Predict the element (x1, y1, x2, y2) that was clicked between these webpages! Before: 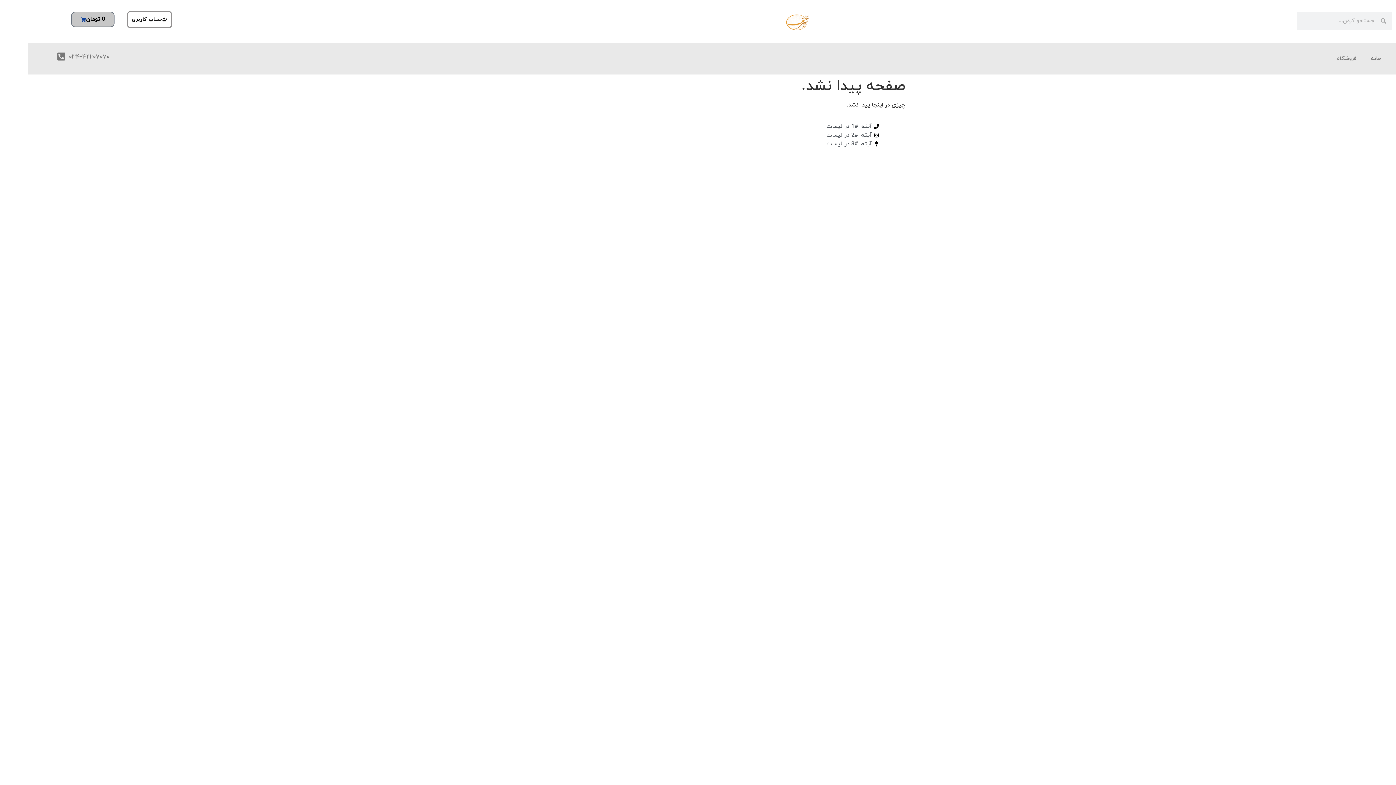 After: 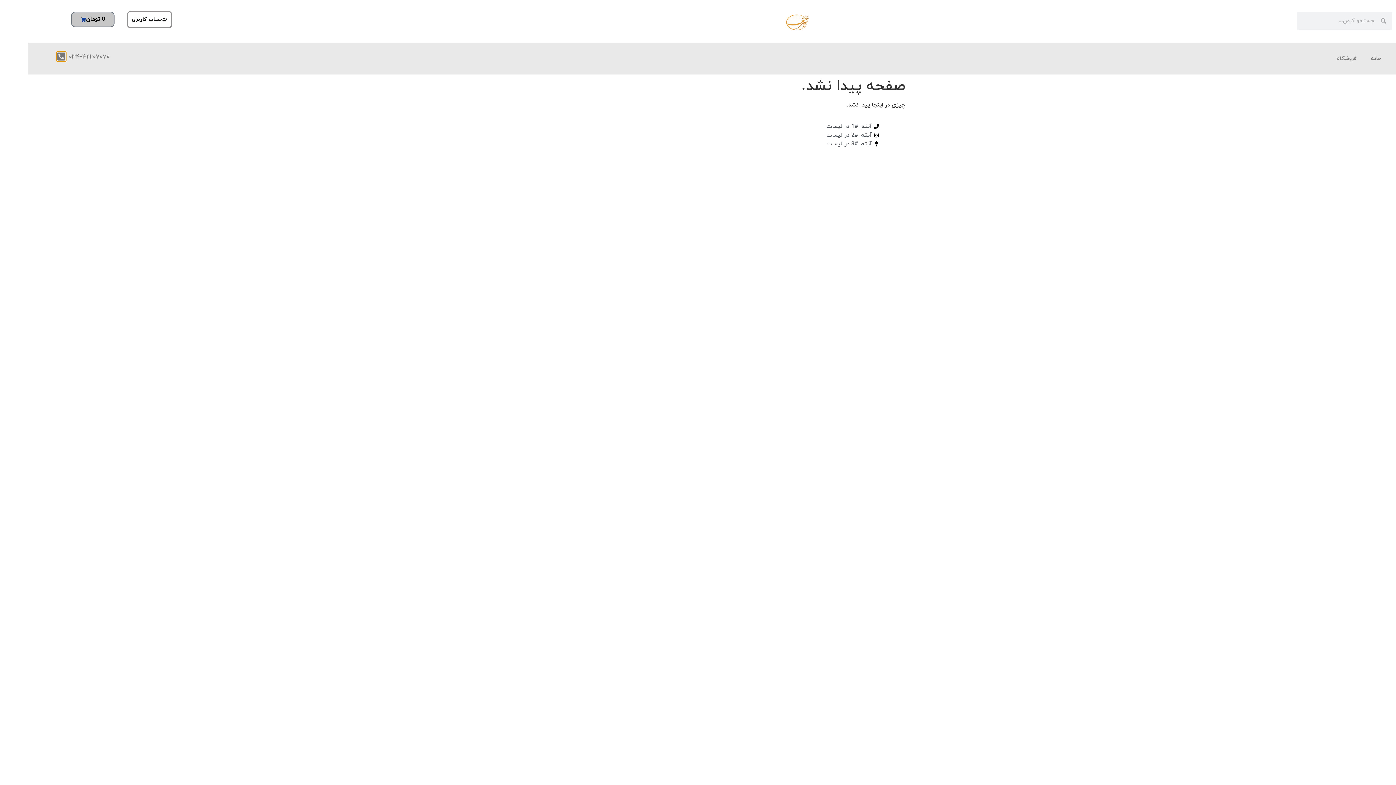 Action: bbox: (56, 52, 65, 61) label: 034-42207070